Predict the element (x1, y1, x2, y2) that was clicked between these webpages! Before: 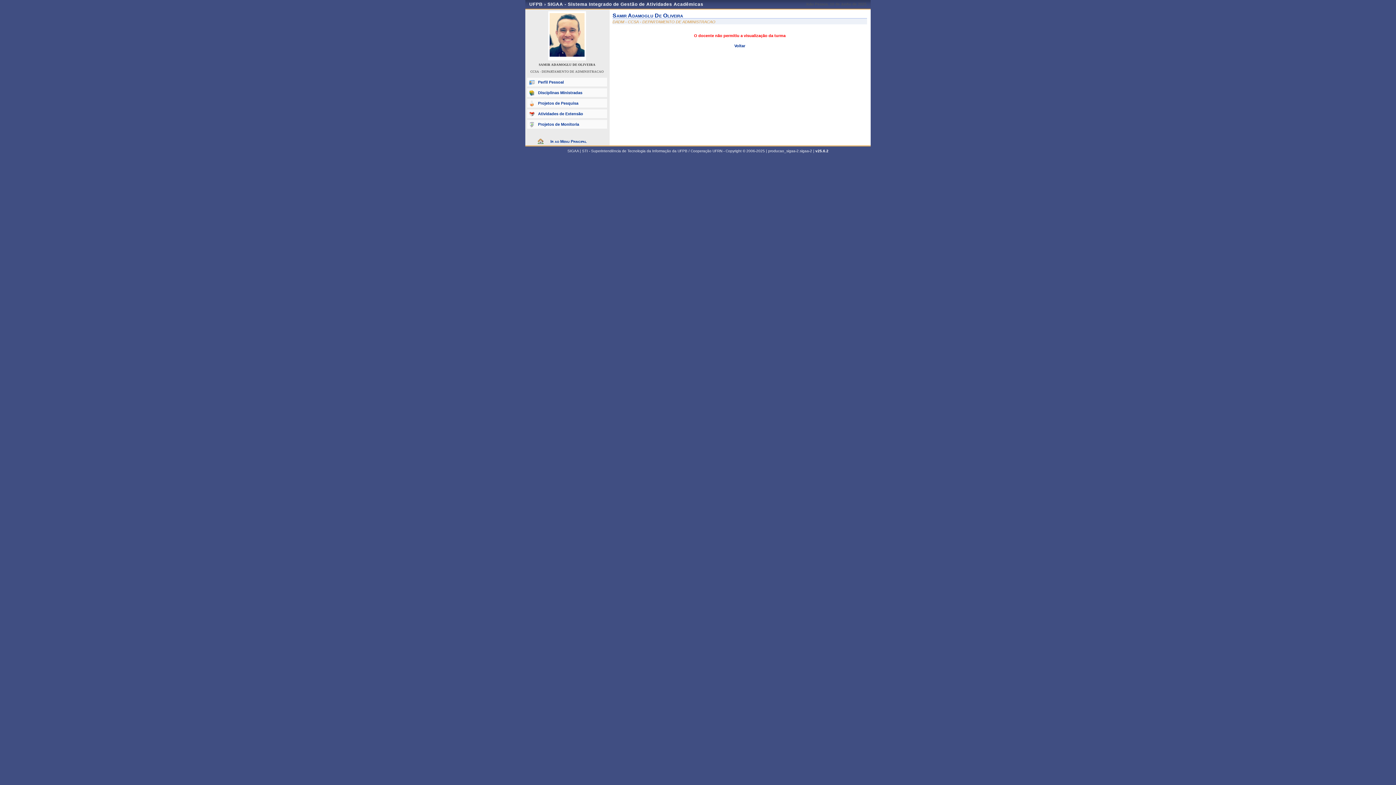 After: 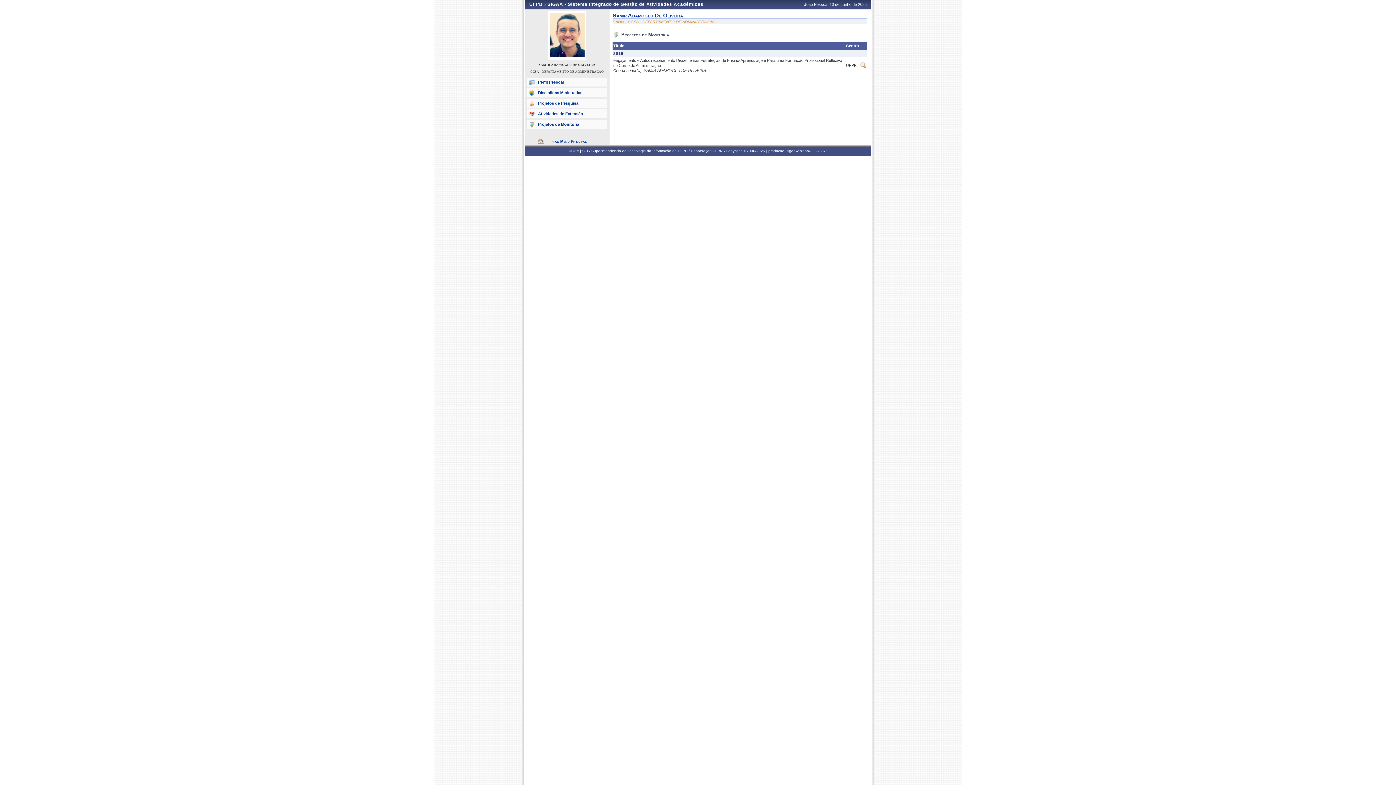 Action: bbox: (527, 120, 607, 128) label: Projetos de Monitoria